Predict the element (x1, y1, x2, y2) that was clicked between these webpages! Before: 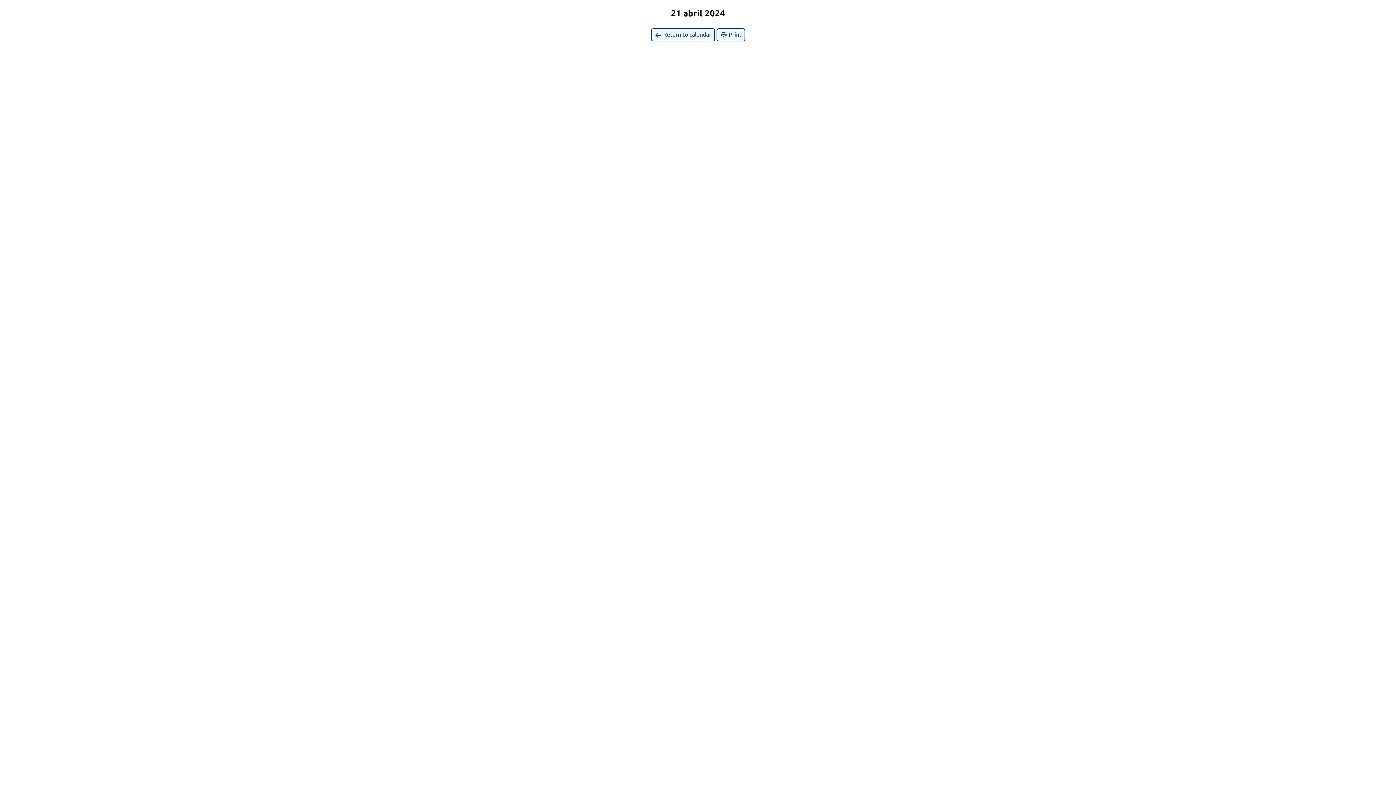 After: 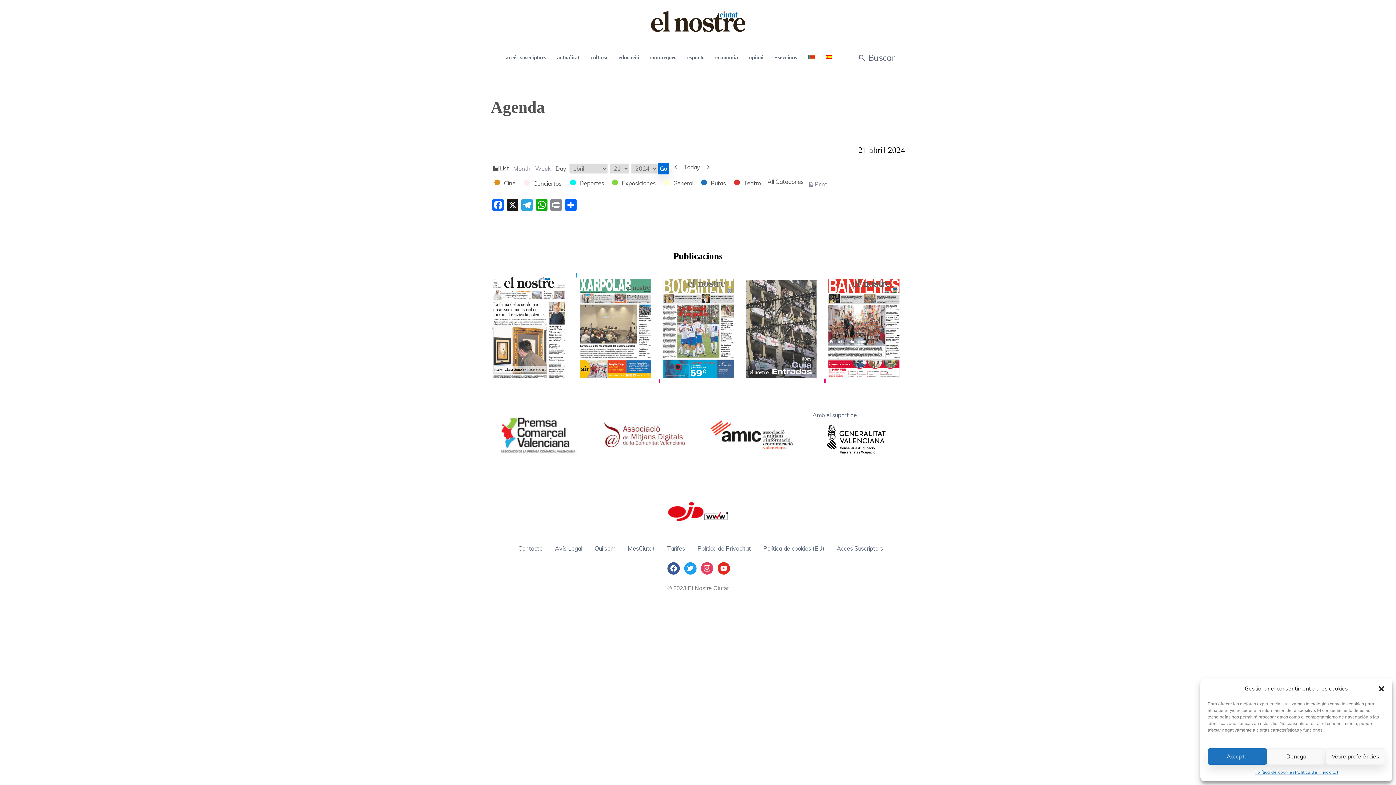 Action: label:  Return to calendar bbox: (651, 28, 715, 41)